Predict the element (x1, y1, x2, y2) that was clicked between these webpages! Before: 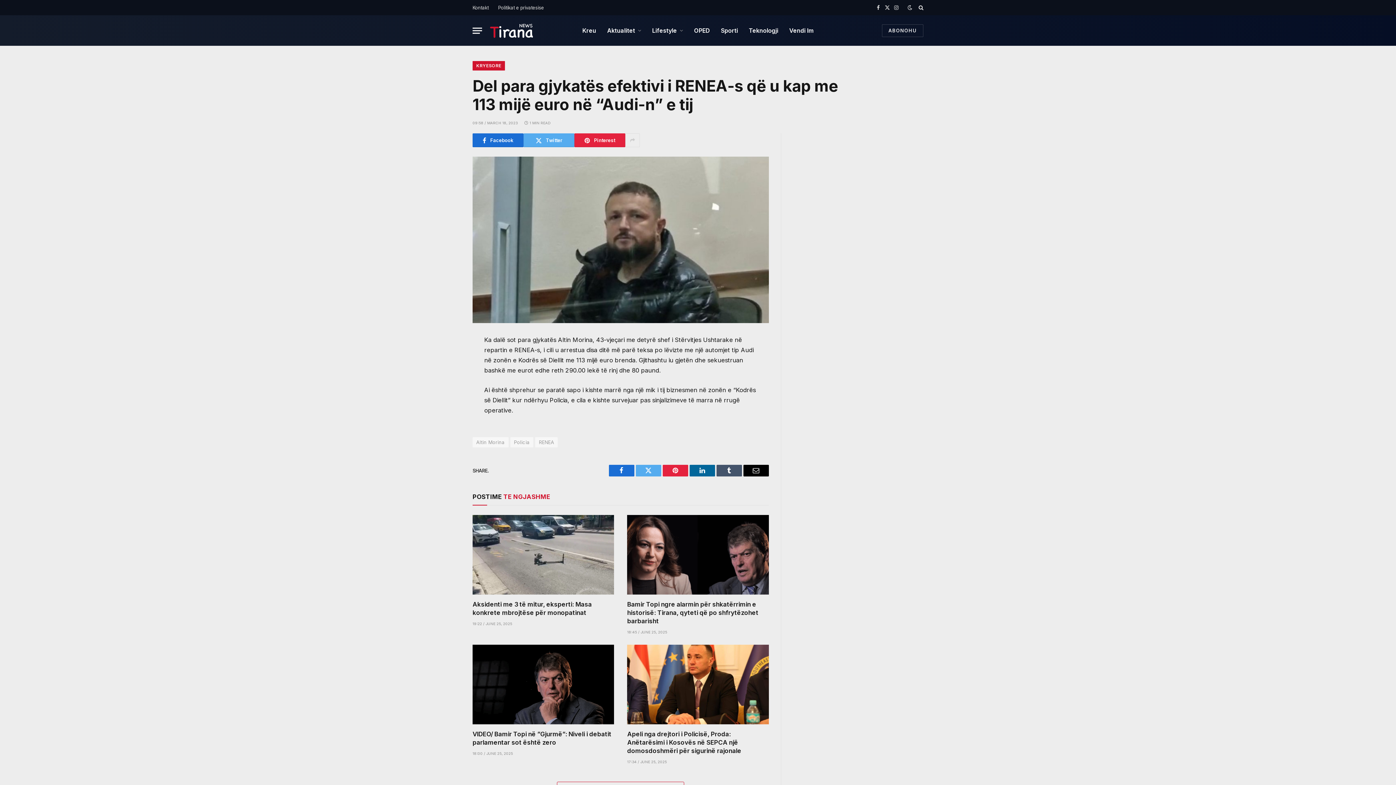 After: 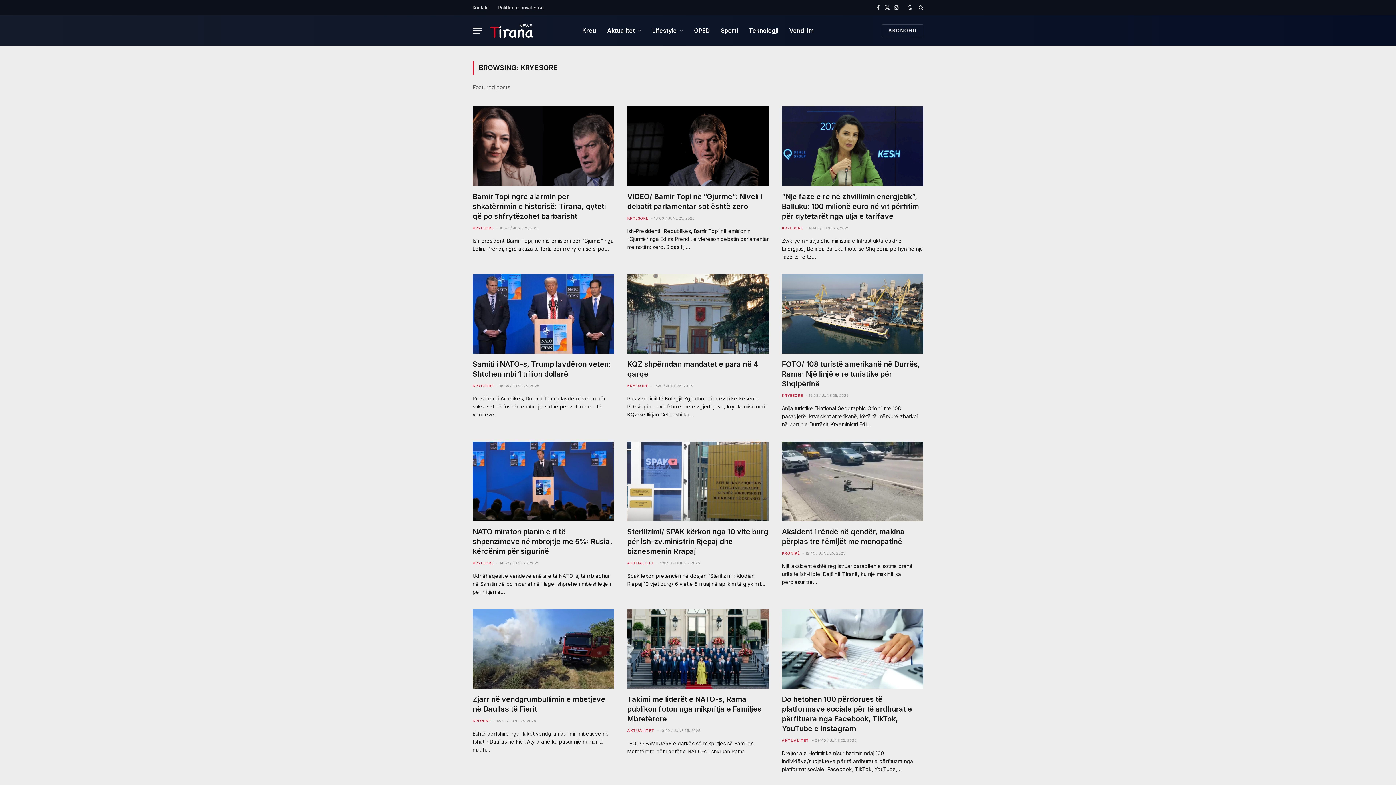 Action: label: KRYESORE bbox: (472, 61, 505, 70)